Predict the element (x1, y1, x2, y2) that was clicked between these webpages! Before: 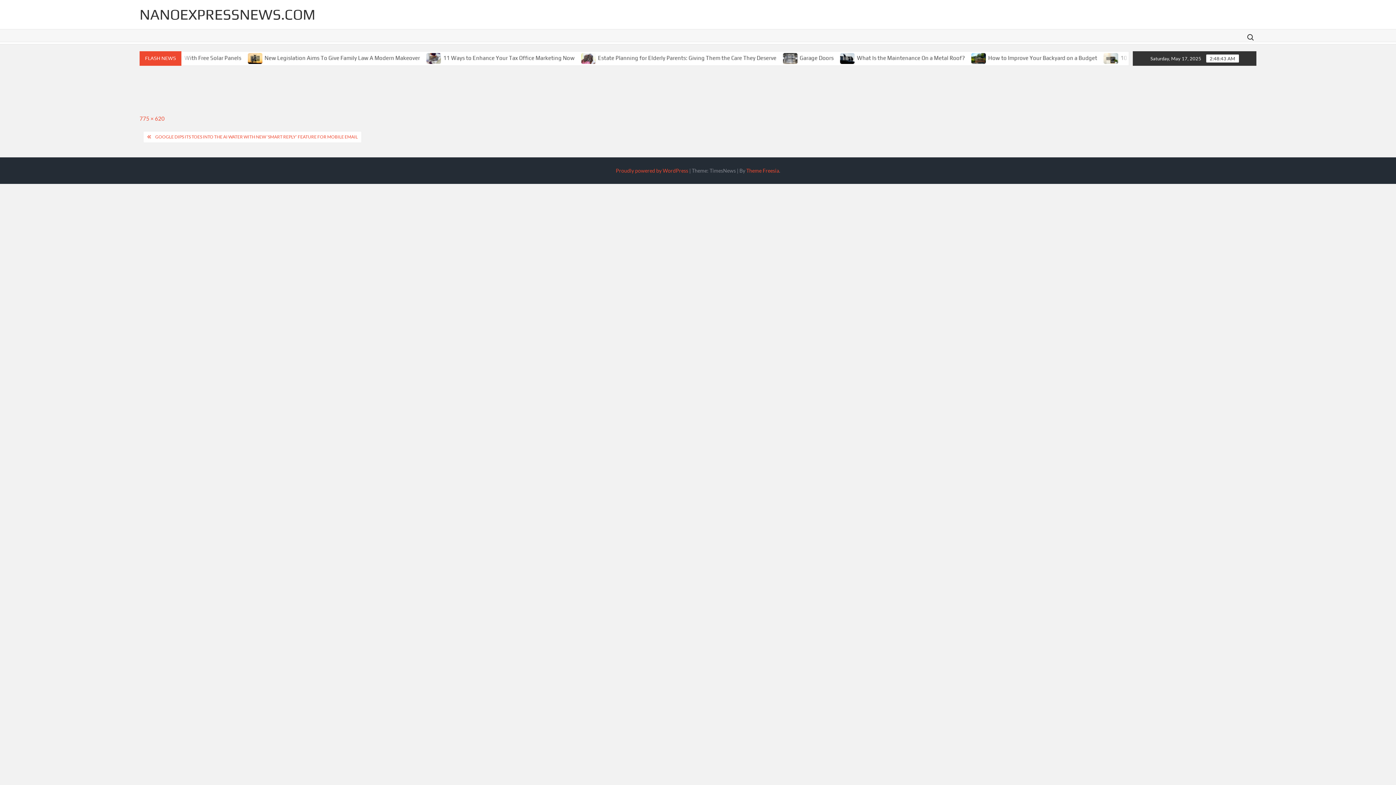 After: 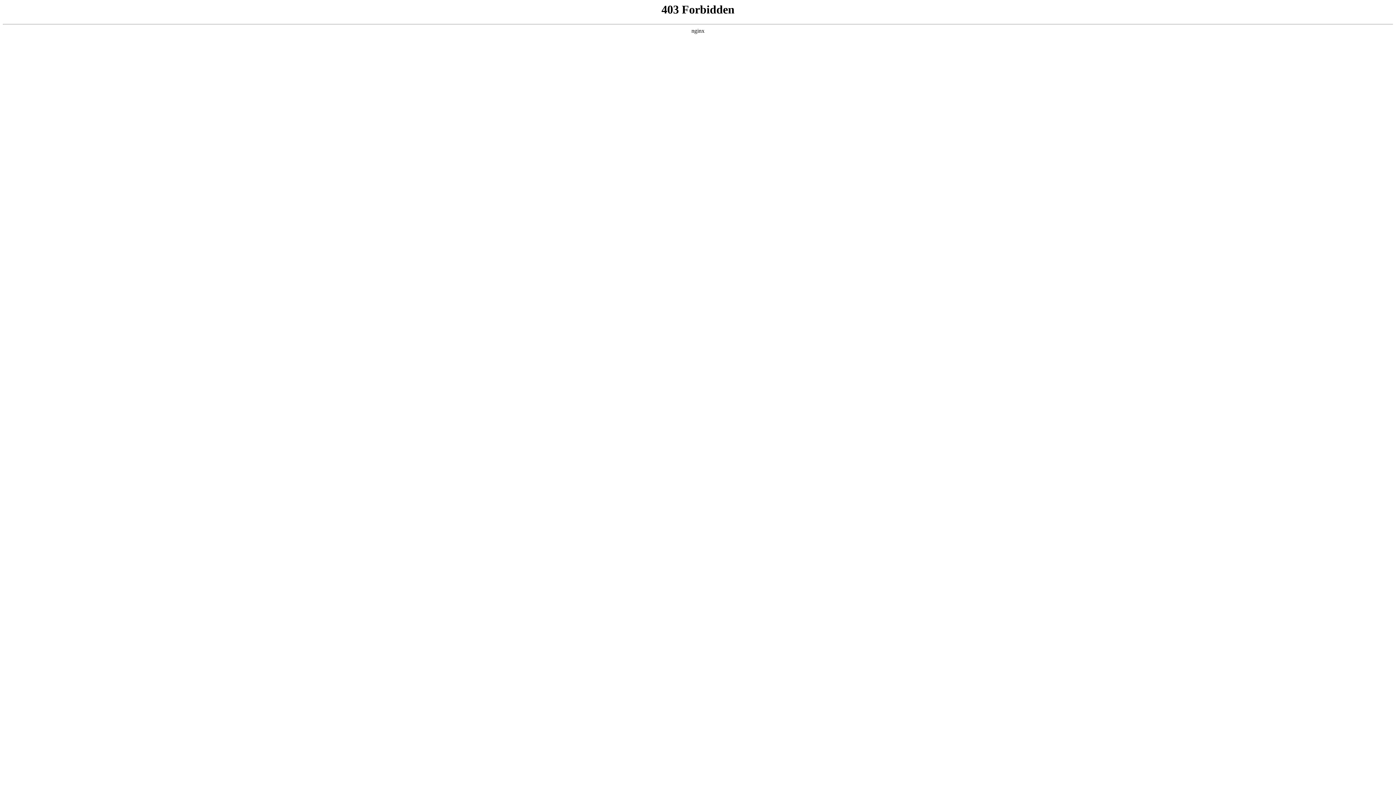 Action: label: Proudly powered by WordPress bbox: (616, 167, 688, 173)